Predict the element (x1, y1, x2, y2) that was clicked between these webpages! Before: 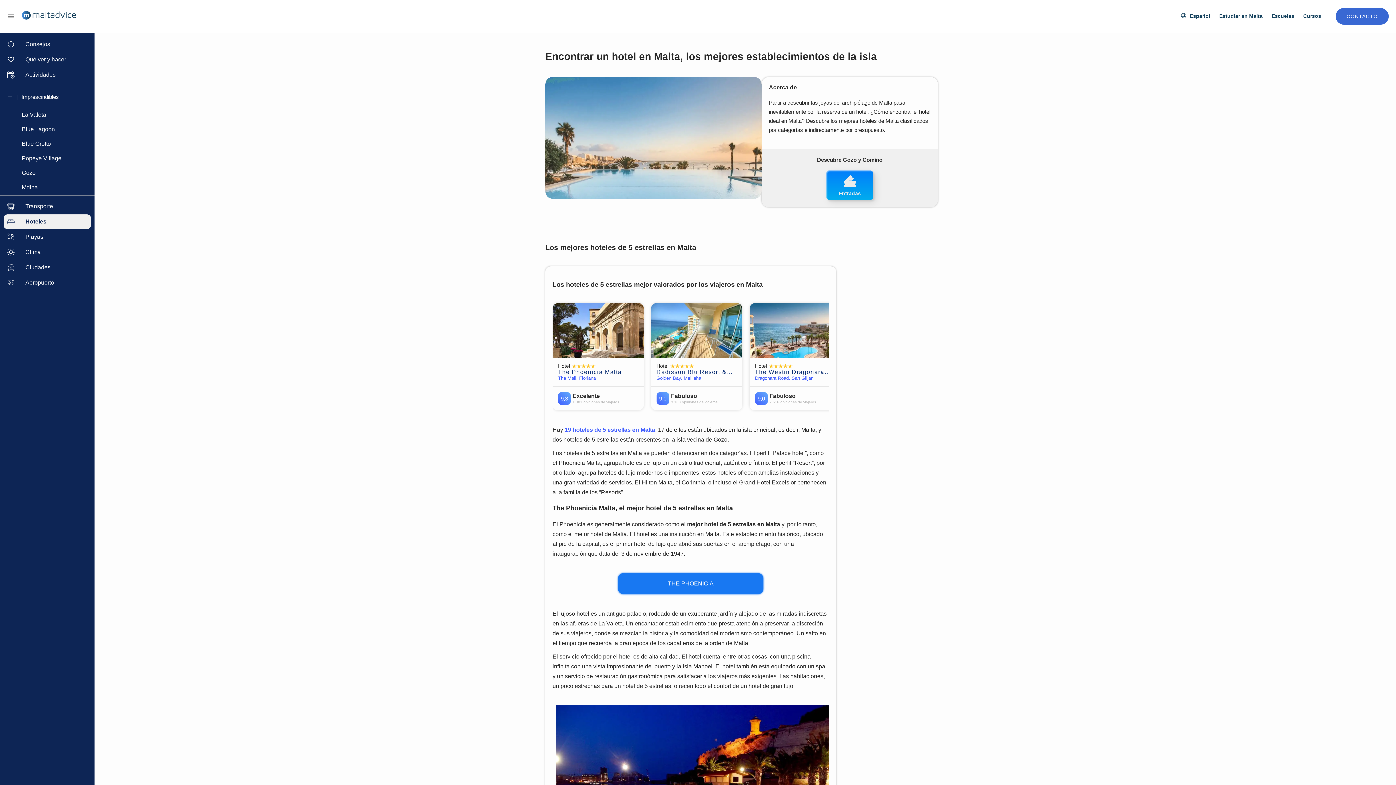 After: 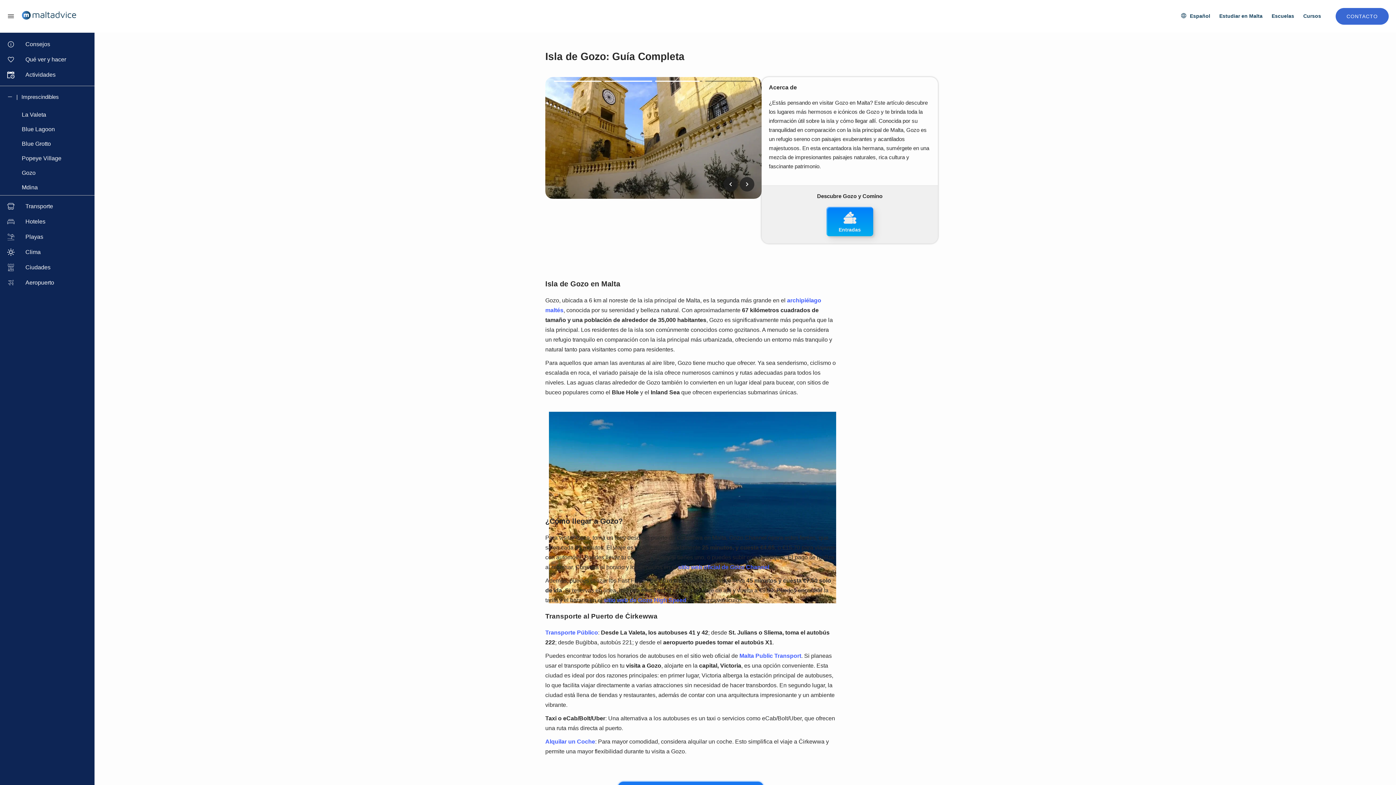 Action: bbox: (7, 166, 90, 180) label: Gozo